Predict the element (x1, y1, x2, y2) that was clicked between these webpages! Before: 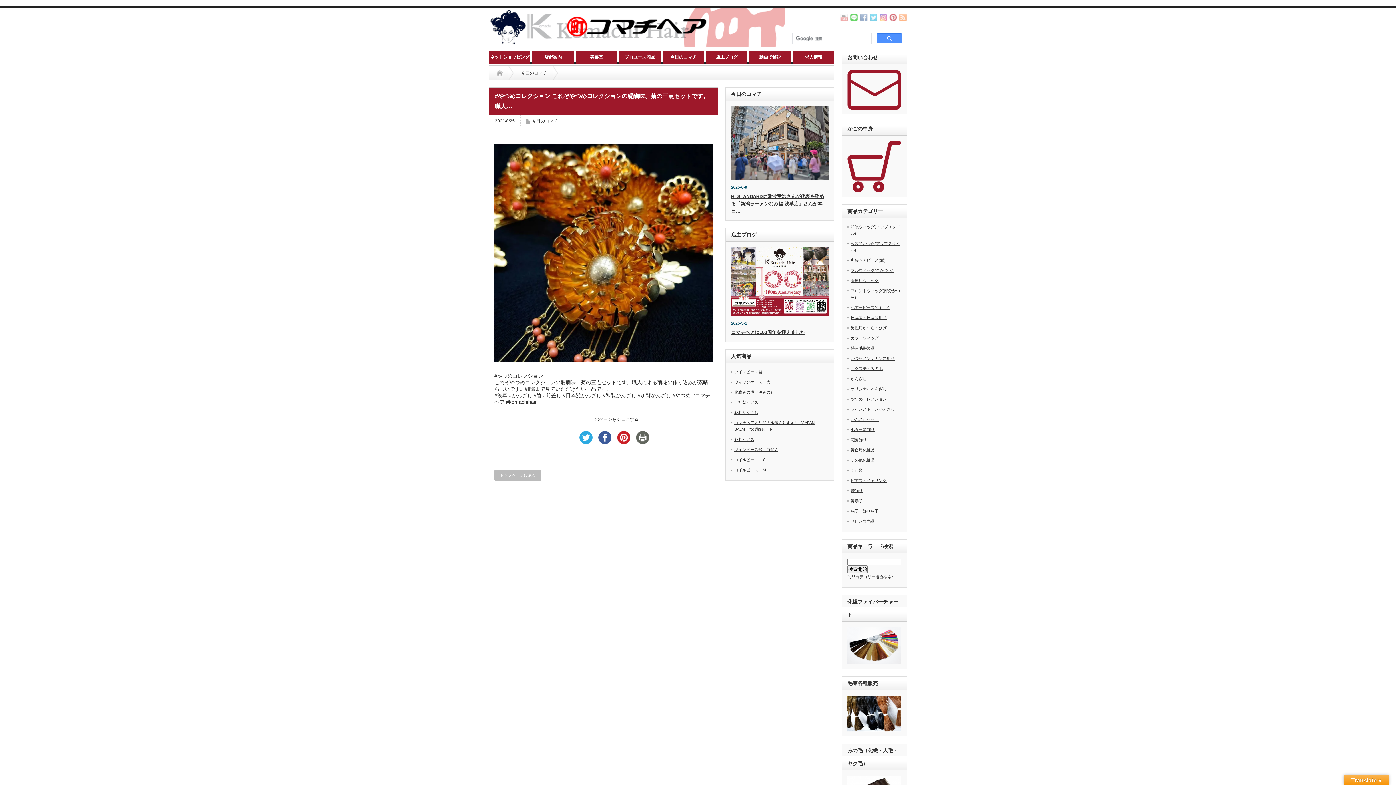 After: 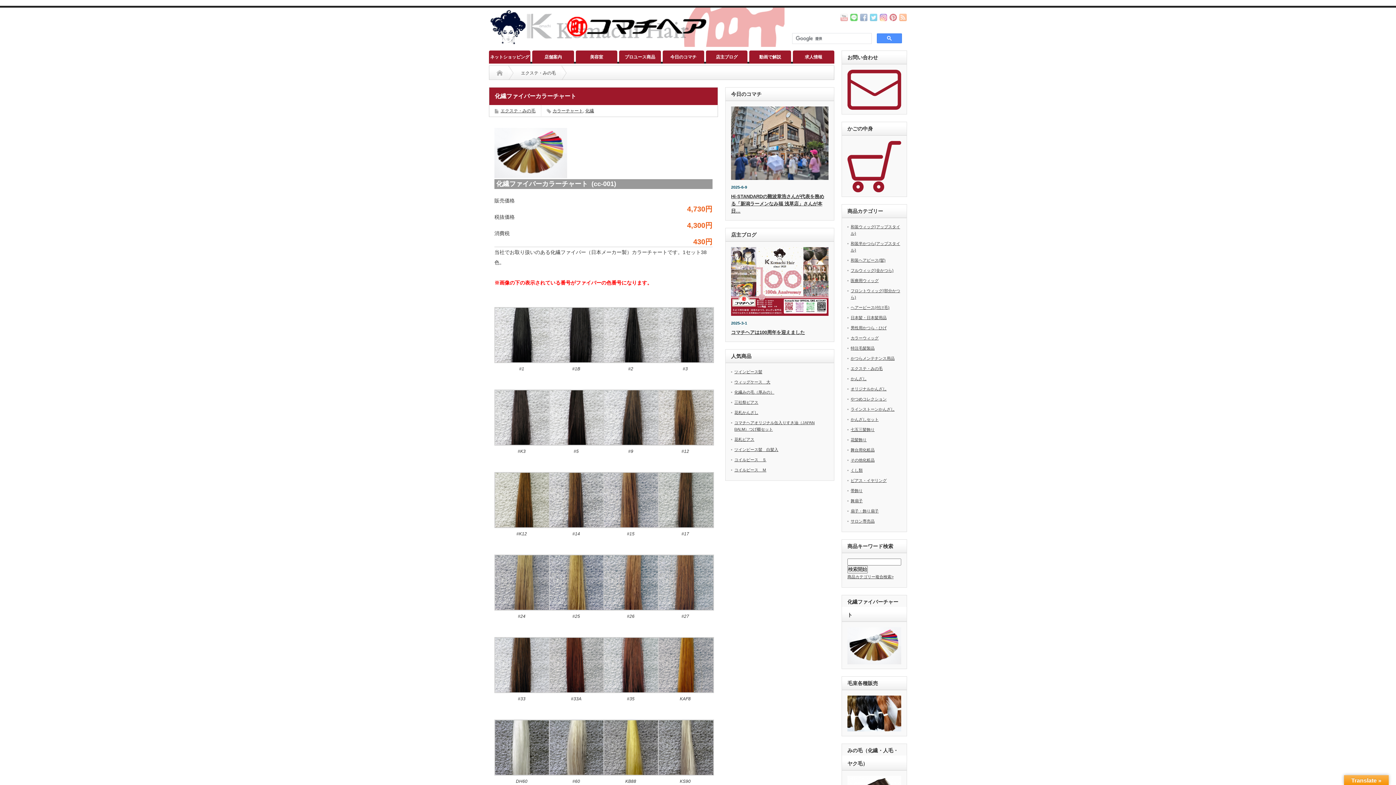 Action: bbox: (847, 661, 901, 665)